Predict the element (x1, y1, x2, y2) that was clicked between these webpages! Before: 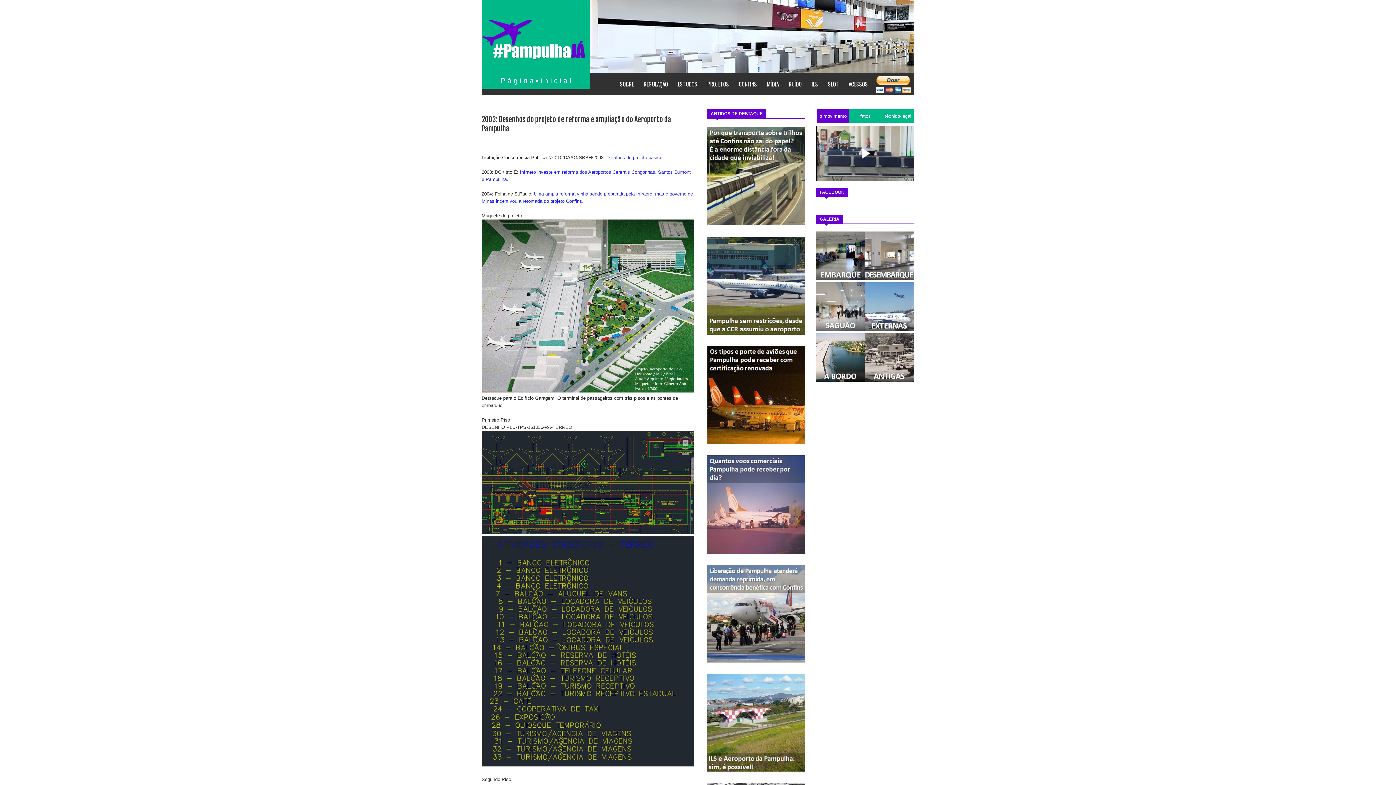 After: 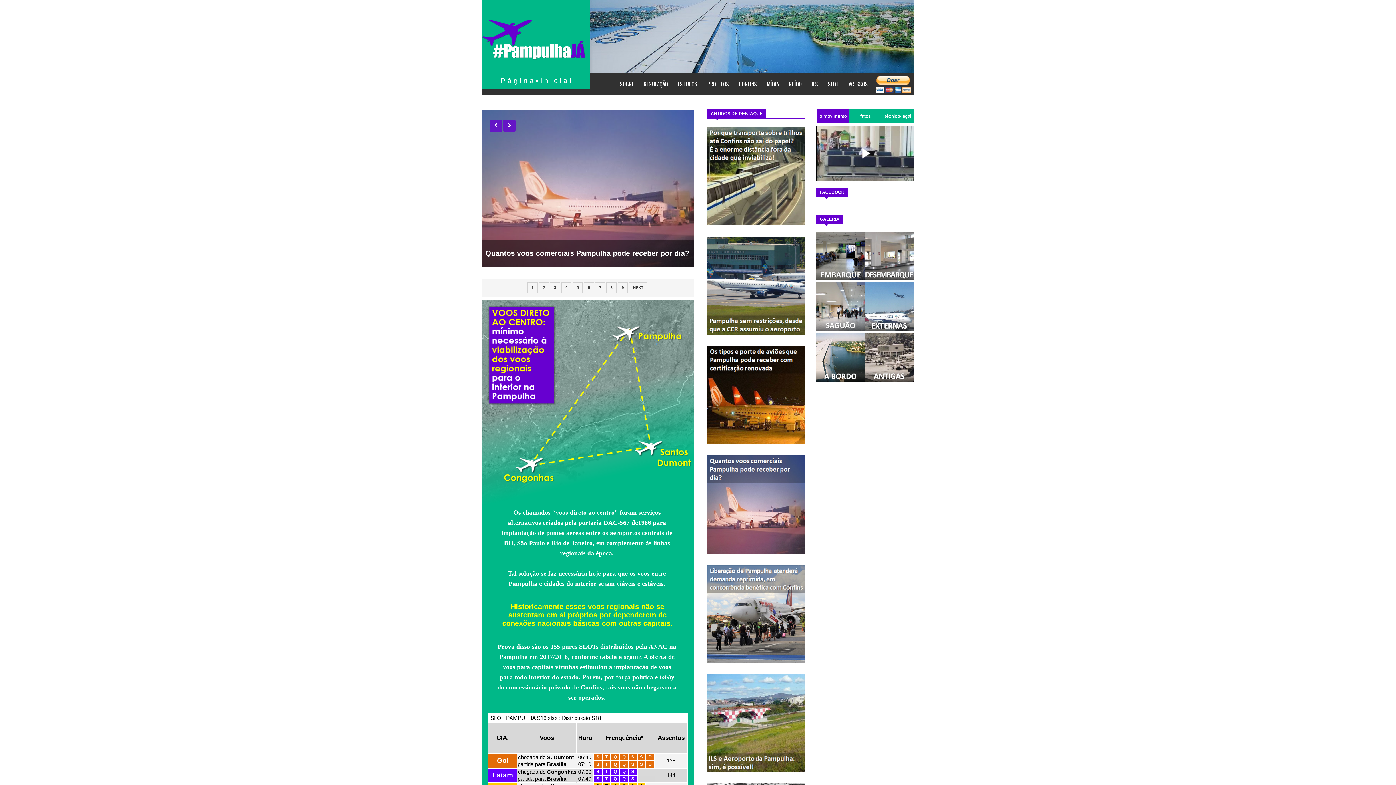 Action: bbox: (481, 79, 590, 84) label: P á g i n a ▪ i n i c i a l